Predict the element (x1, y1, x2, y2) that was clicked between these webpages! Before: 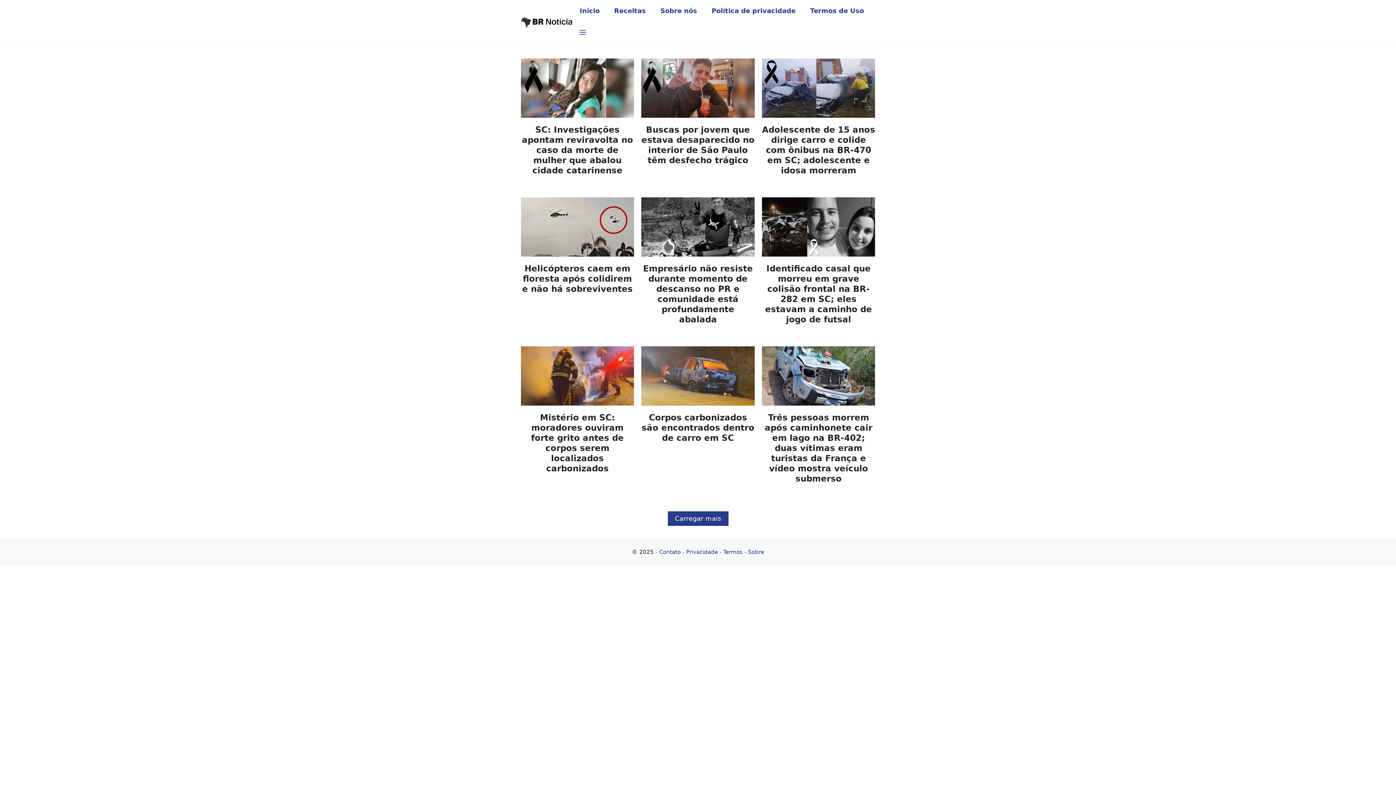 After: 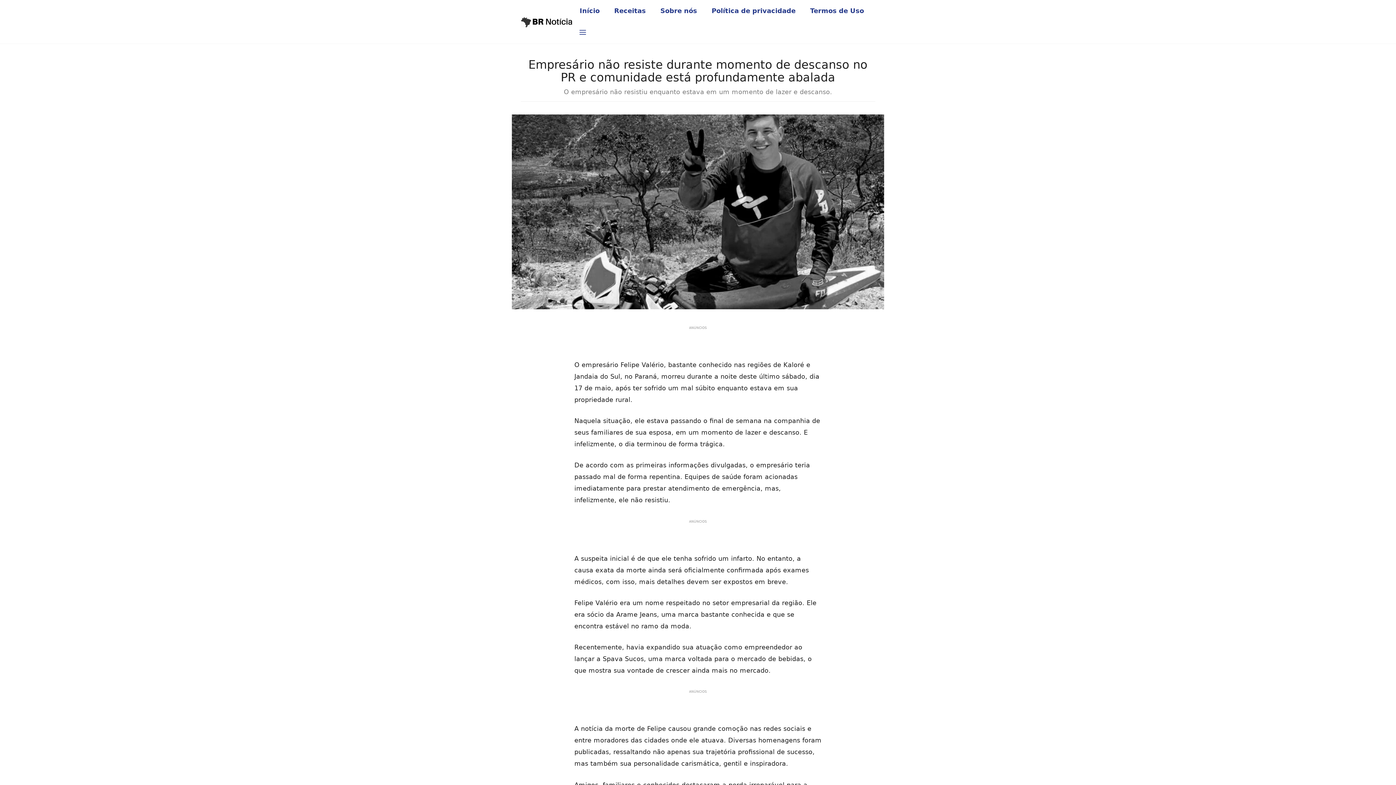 Action: bbox: (641, 250, 754, 258)